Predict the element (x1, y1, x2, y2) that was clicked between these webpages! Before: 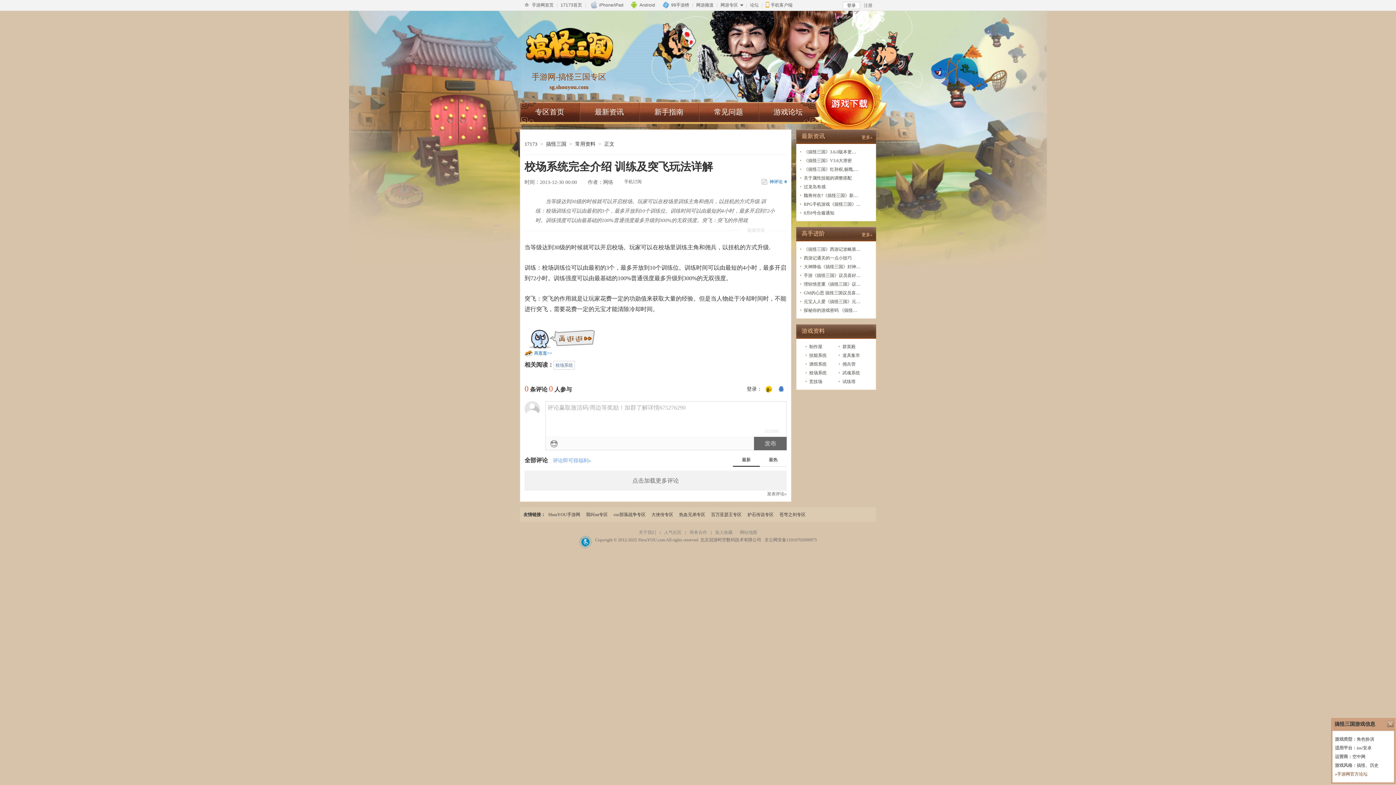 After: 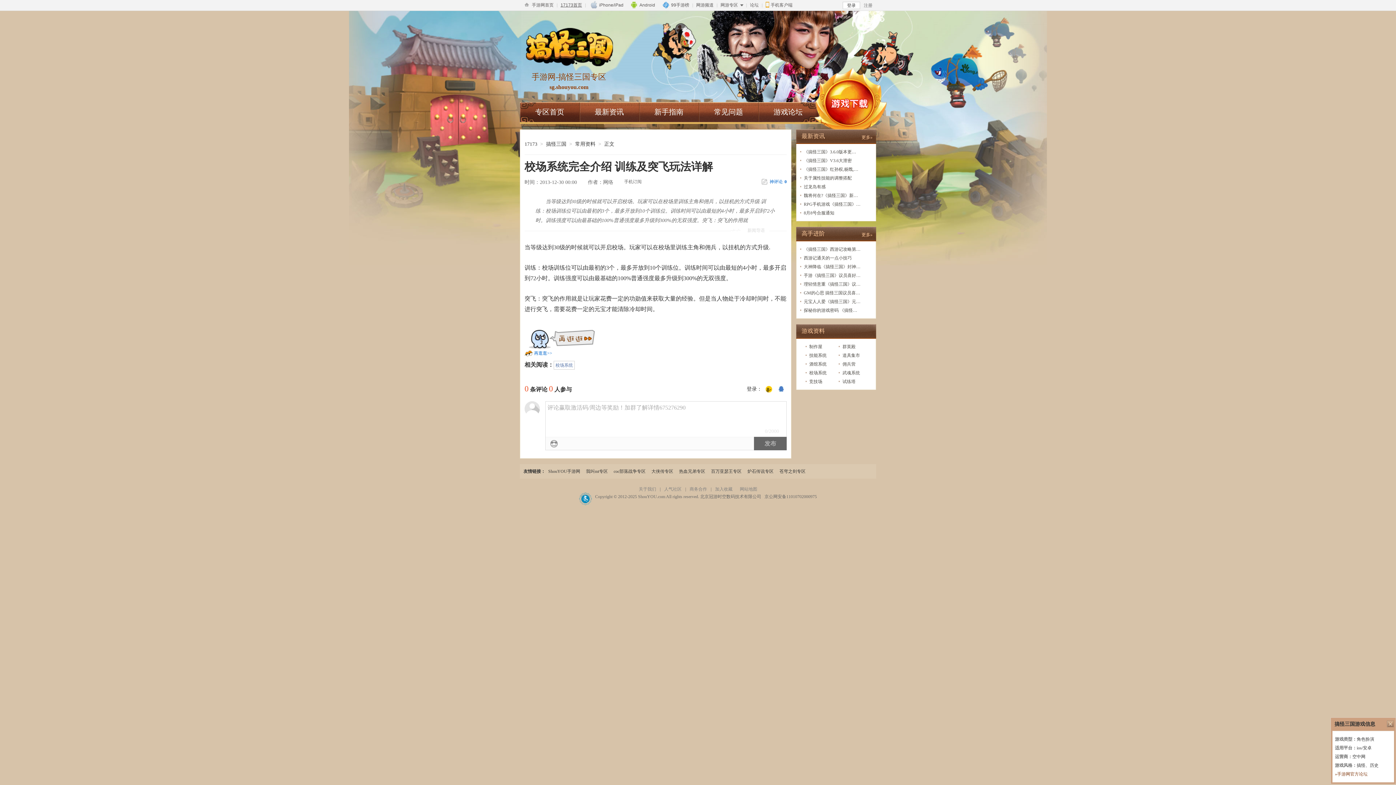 Action: label: 17173首页 bbox: (557, 0, 585, 10)